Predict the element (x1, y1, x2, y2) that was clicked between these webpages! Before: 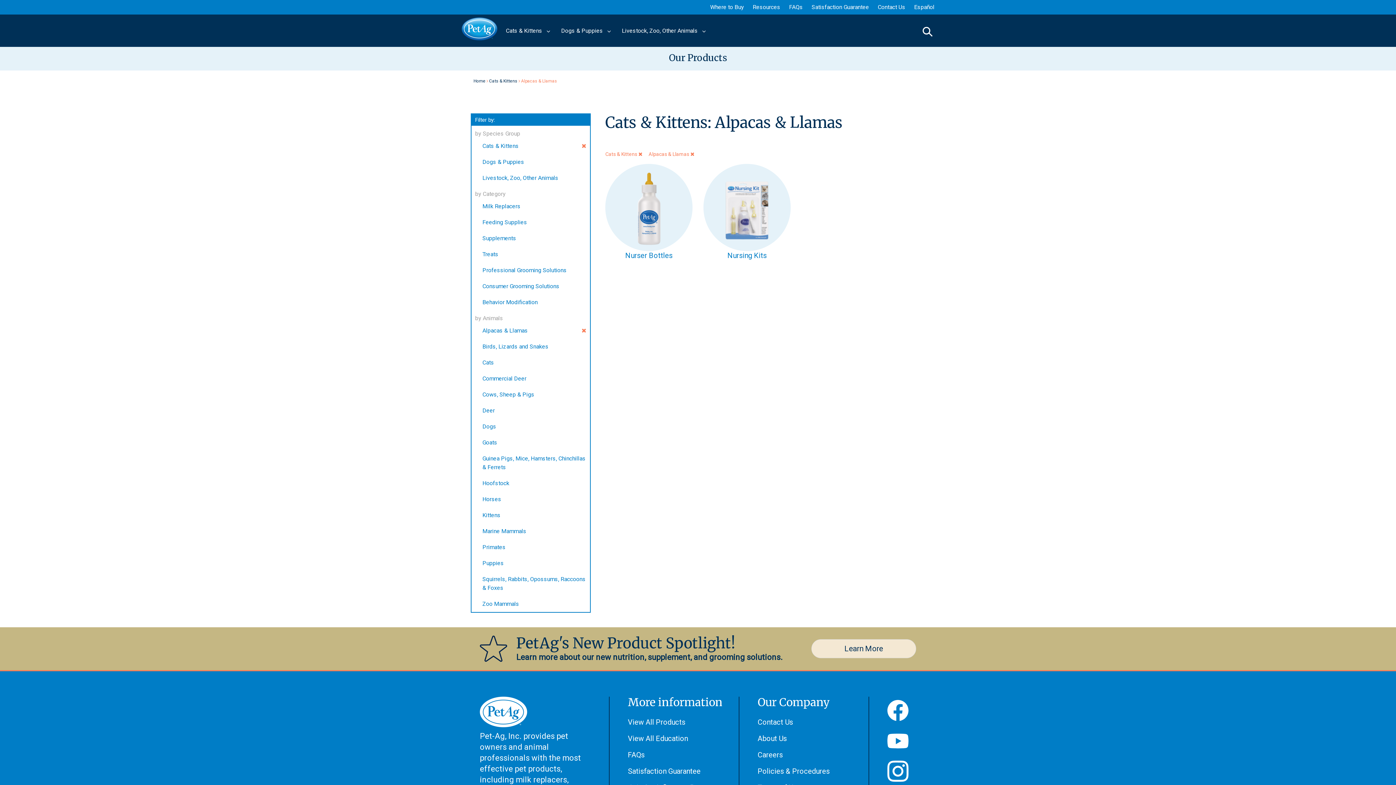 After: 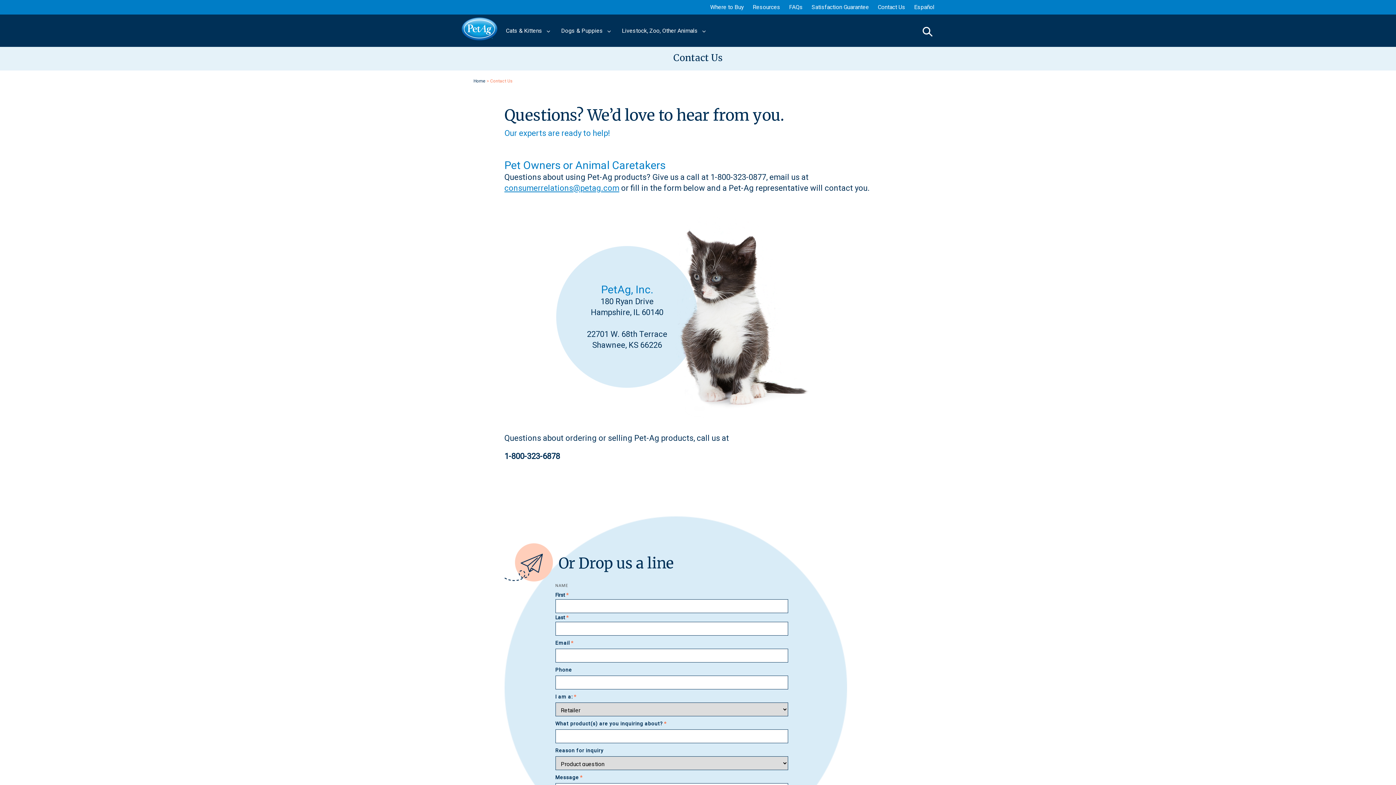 Action: bbox: (757, 718, 793, 726) label: Contact Us